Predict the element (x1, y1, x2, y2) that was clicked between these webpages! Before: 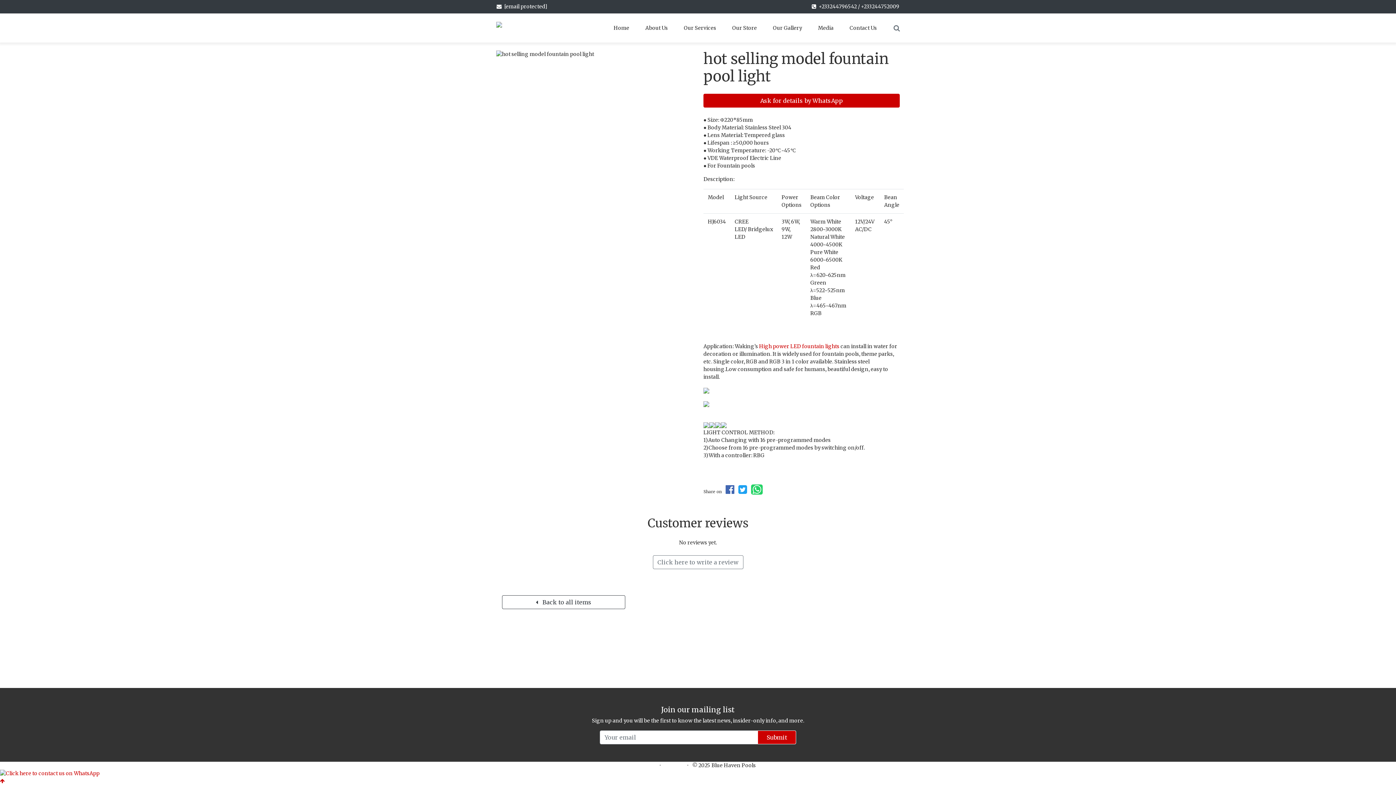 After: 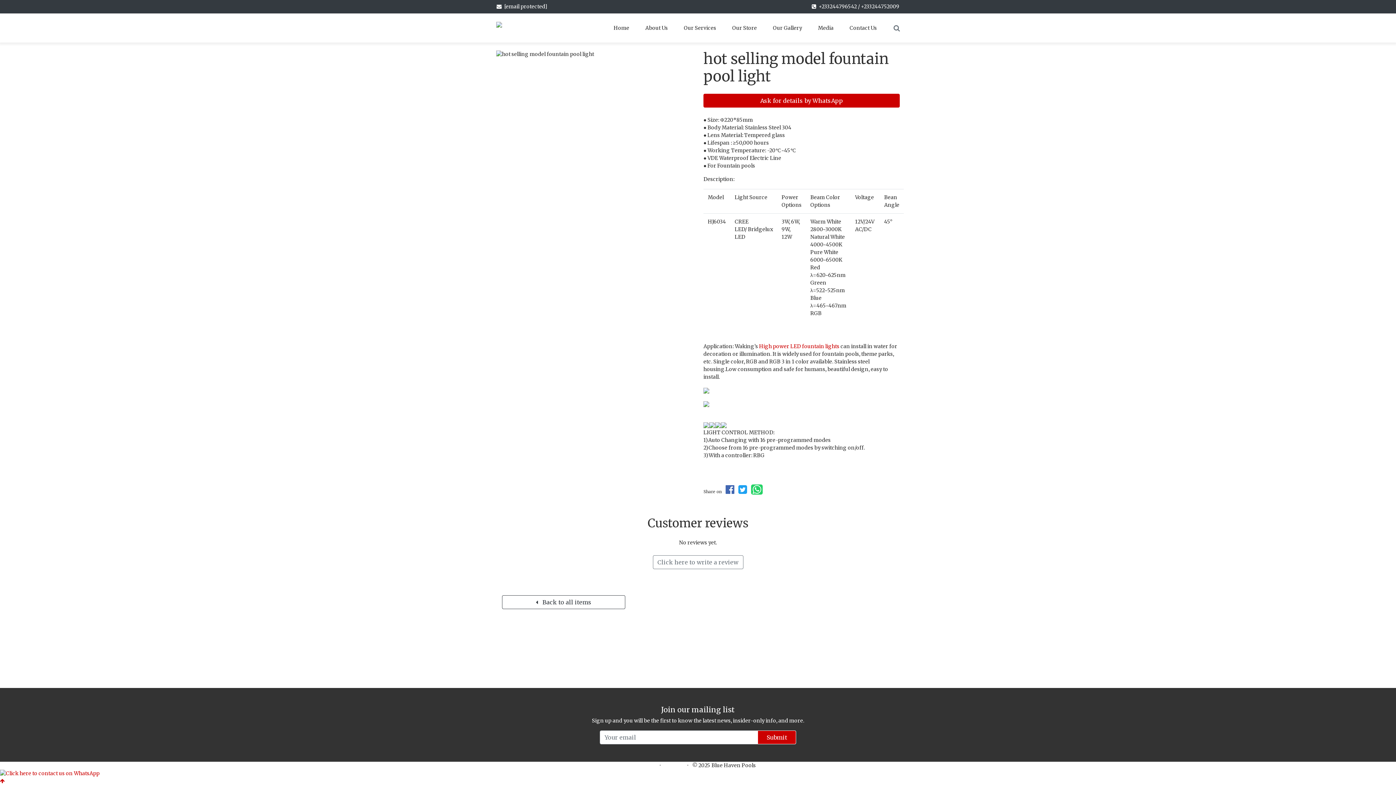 Action: bbox: (725, 488, 735, 494) label: Share on Facebook